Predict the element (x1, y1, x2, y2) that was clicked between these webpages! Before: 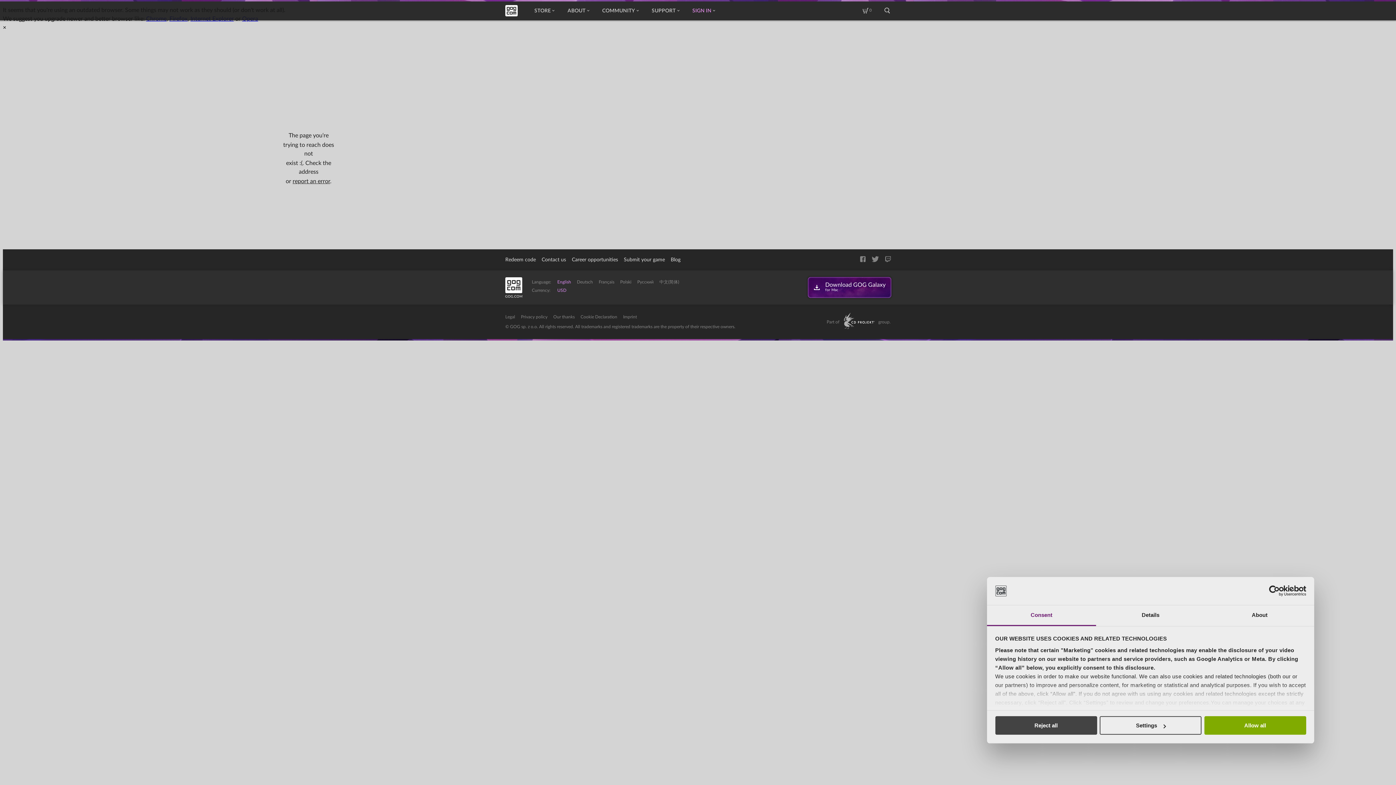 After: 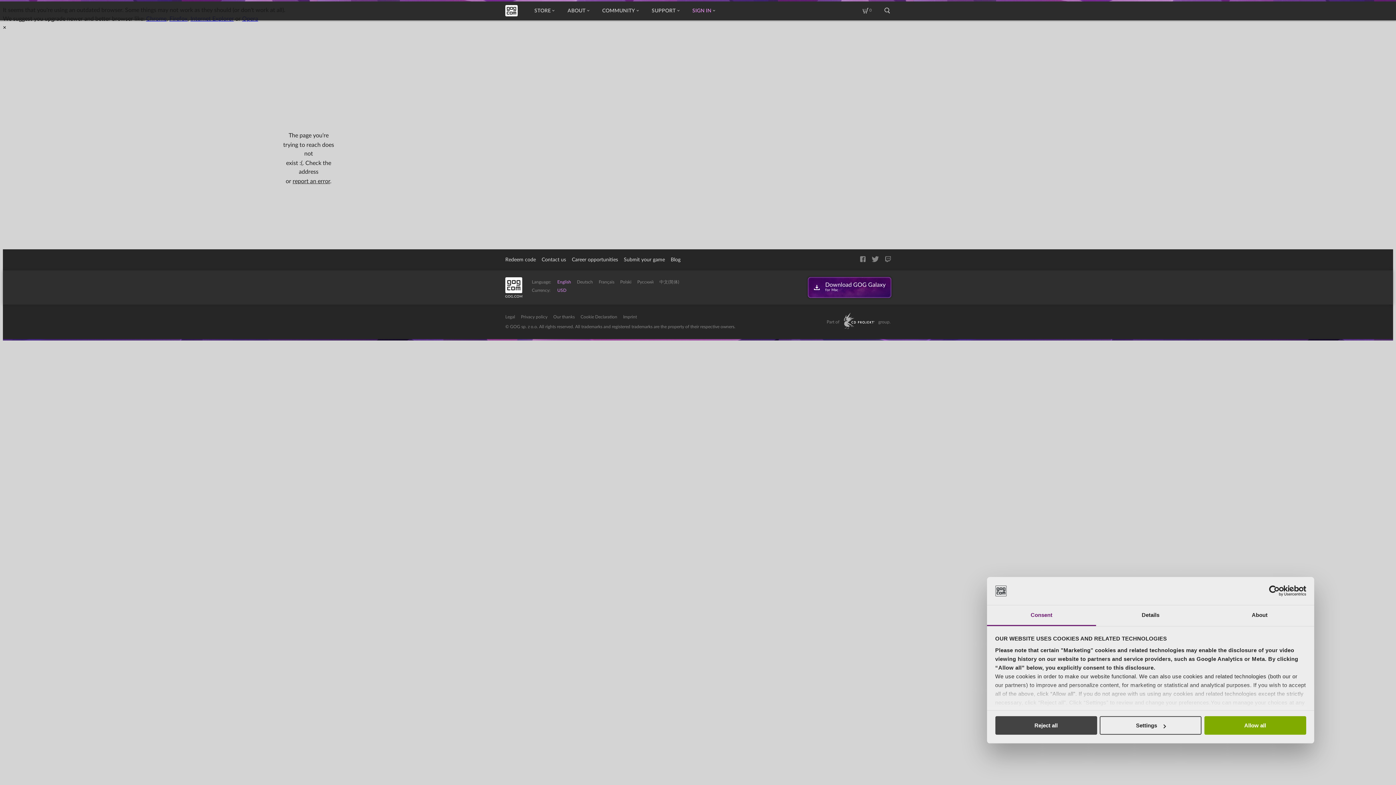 Action: label: Usercentrics Cookiebot - opens in a new window bbox: (1242, 585, 1306, 596)